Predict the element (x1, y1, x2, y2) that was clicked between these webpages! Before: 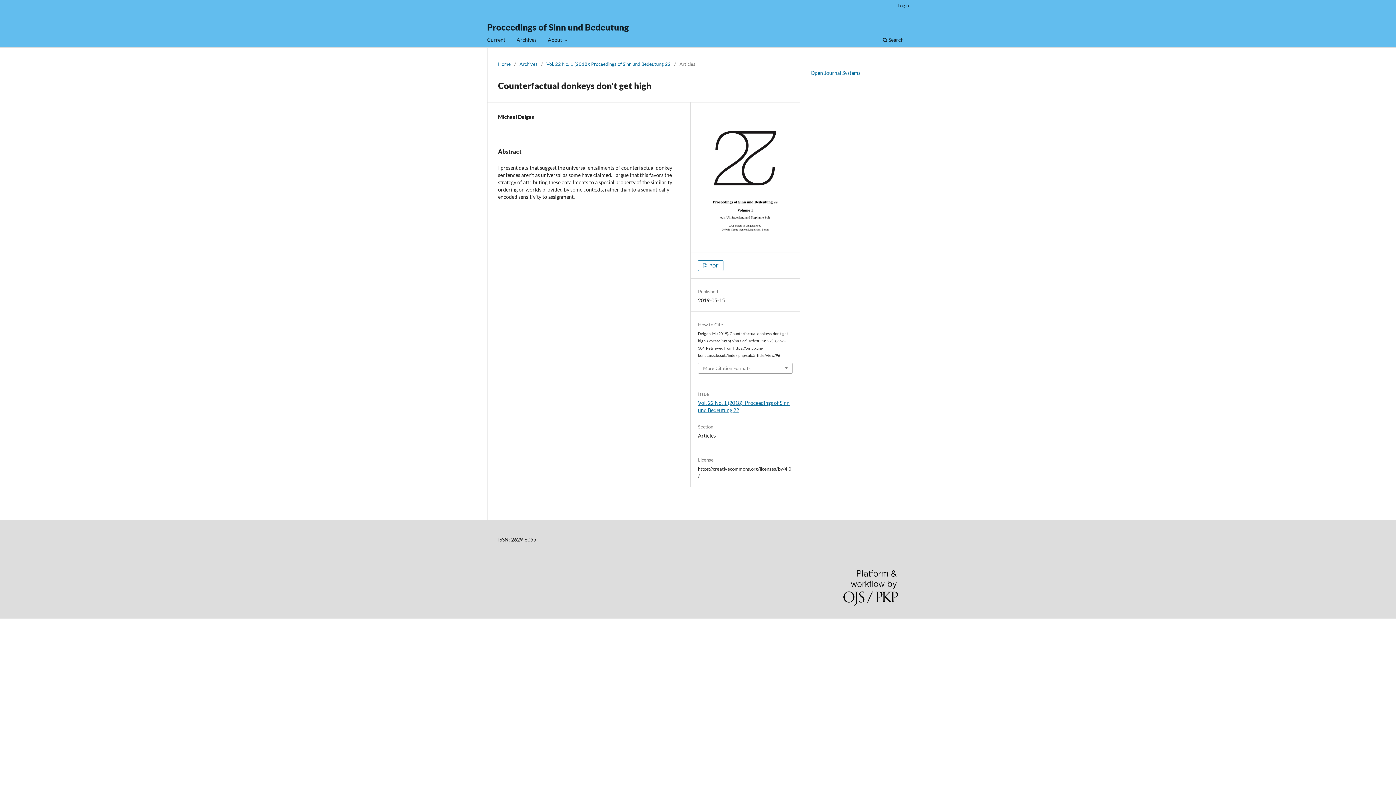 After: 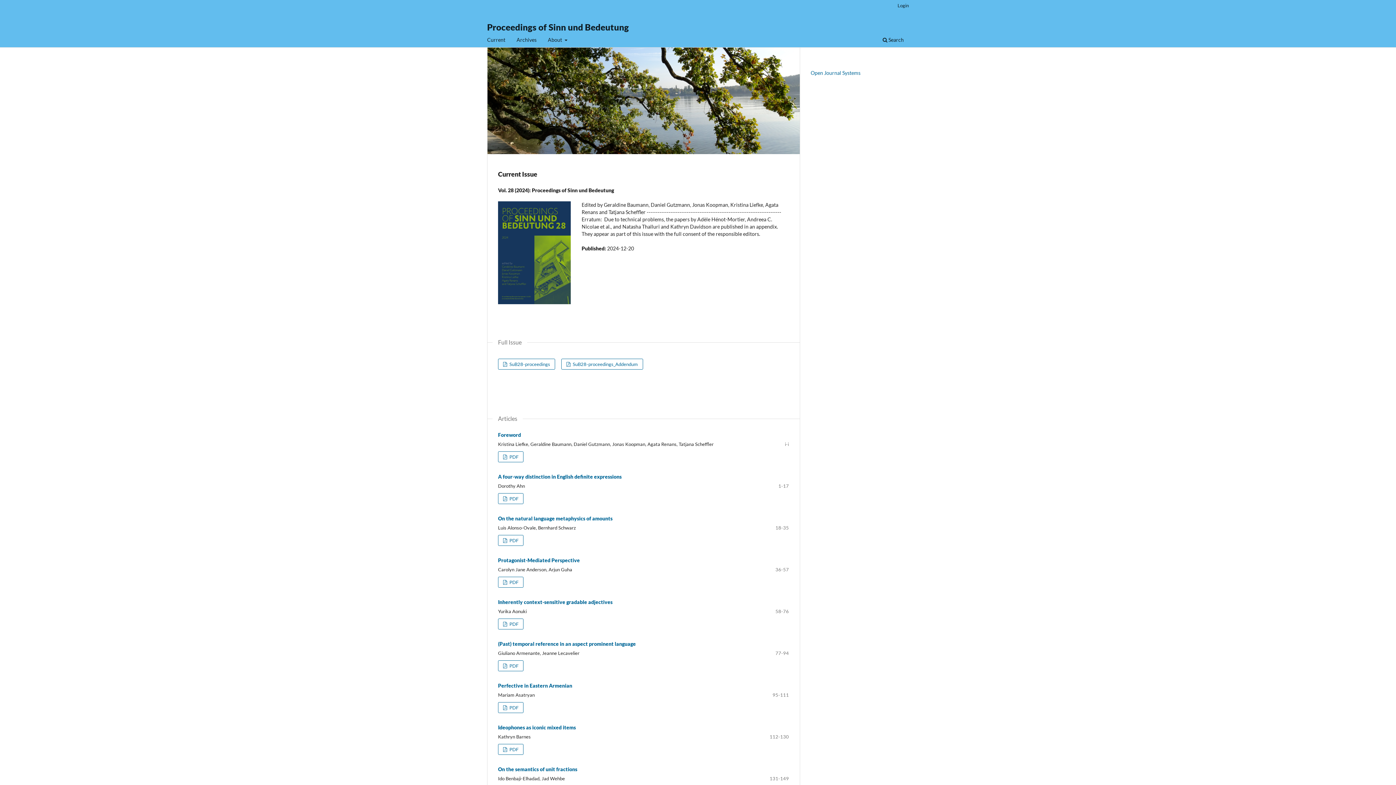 Action: label: Proceedings of Sinn und Bedeutung bbox: (487, 18, 629, 35)